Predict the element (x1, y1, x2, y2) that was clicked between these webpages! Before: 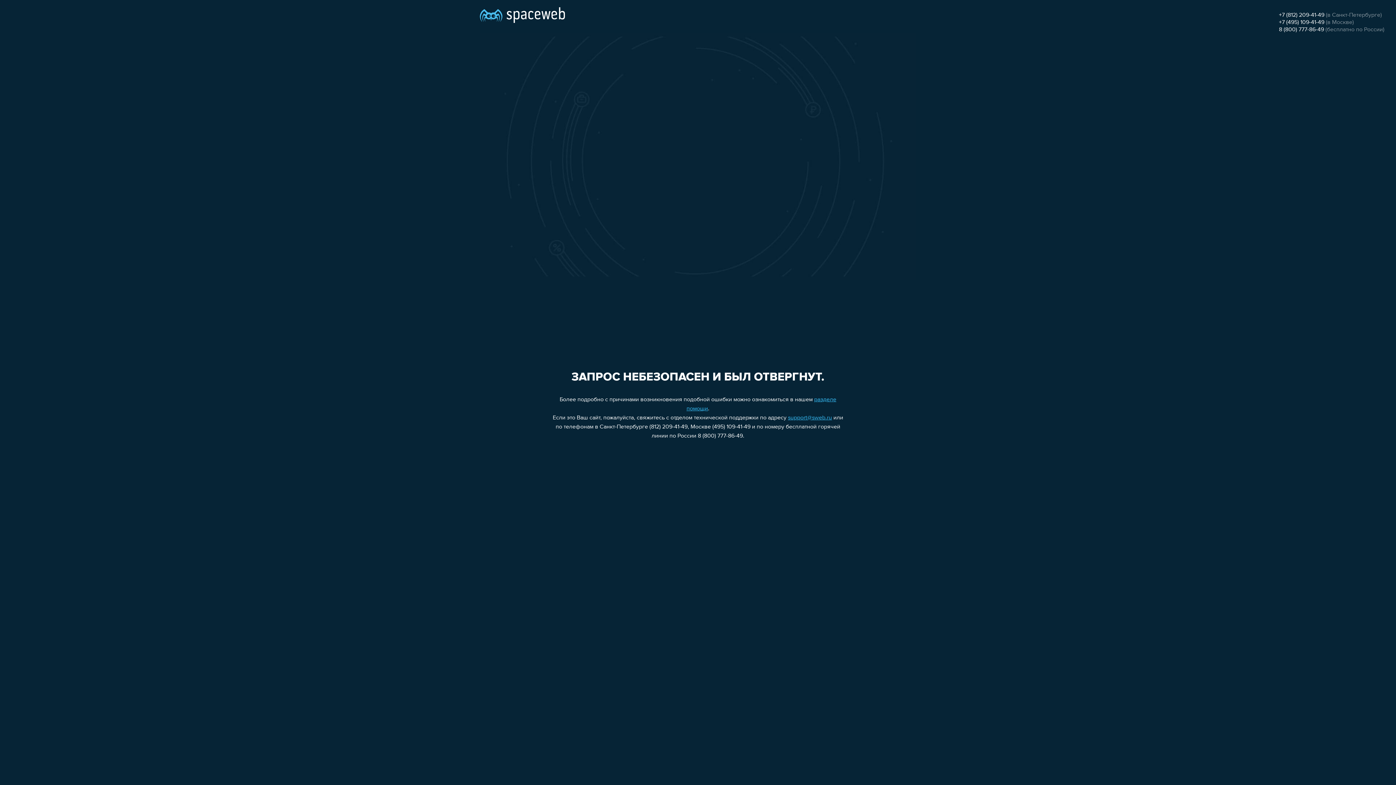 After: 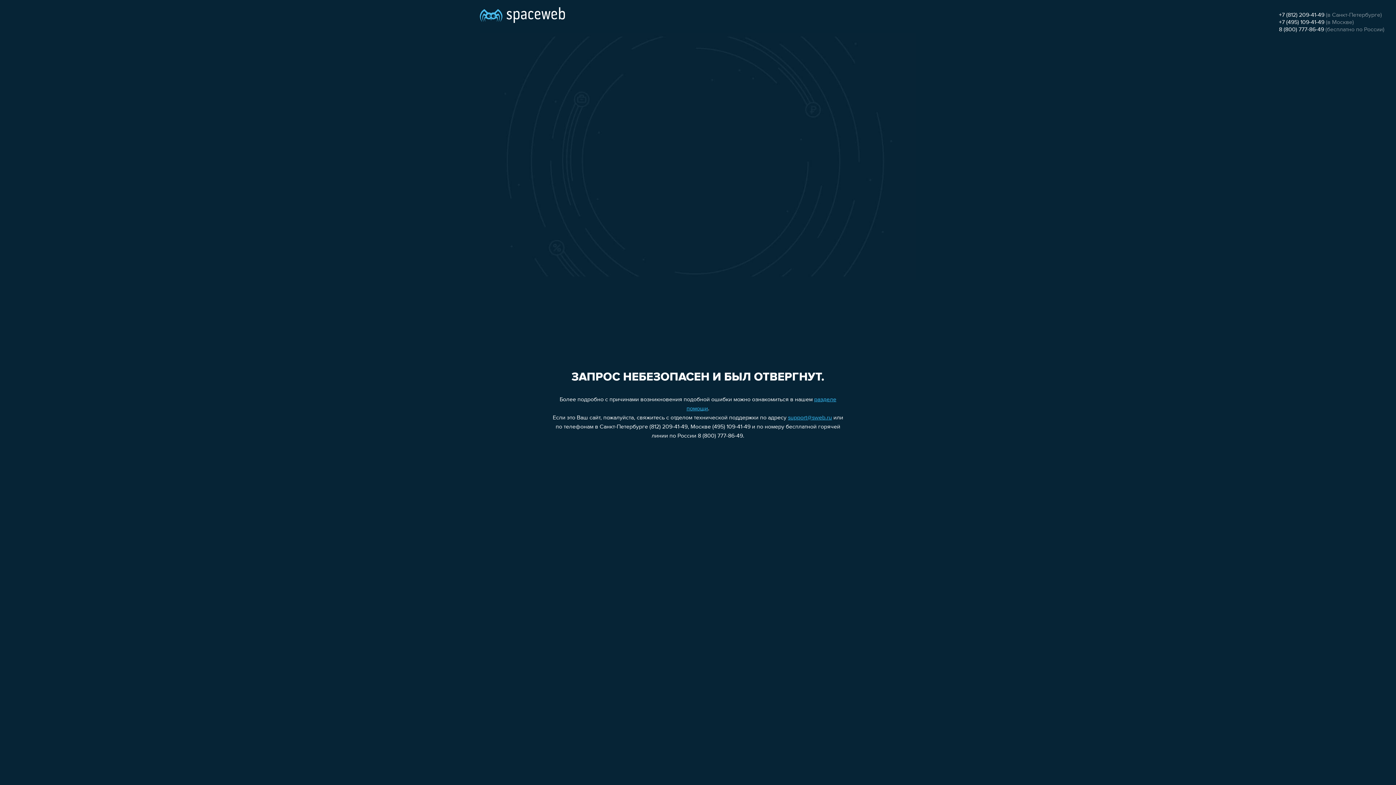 Action: bbox: (788, 415, 832, 421) label: support@sweb.ru